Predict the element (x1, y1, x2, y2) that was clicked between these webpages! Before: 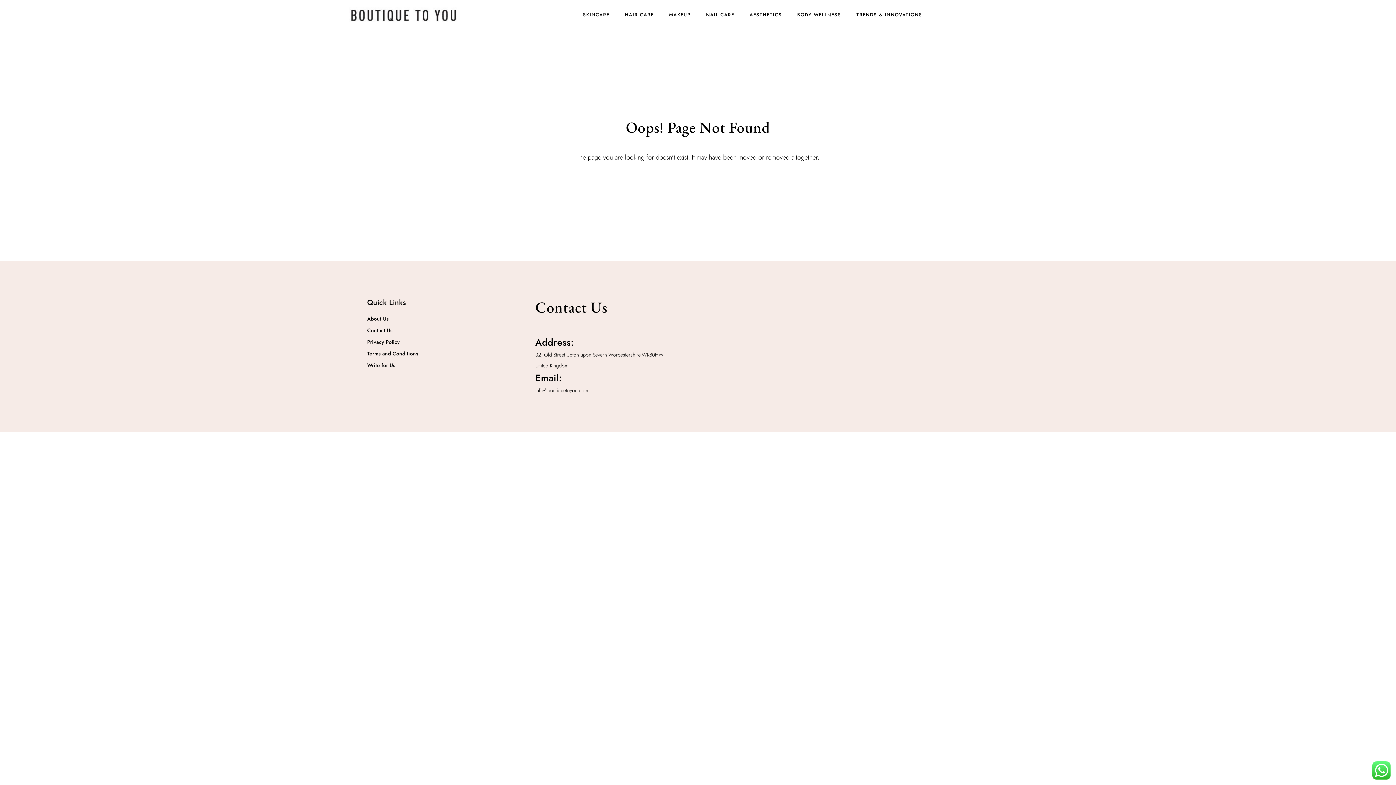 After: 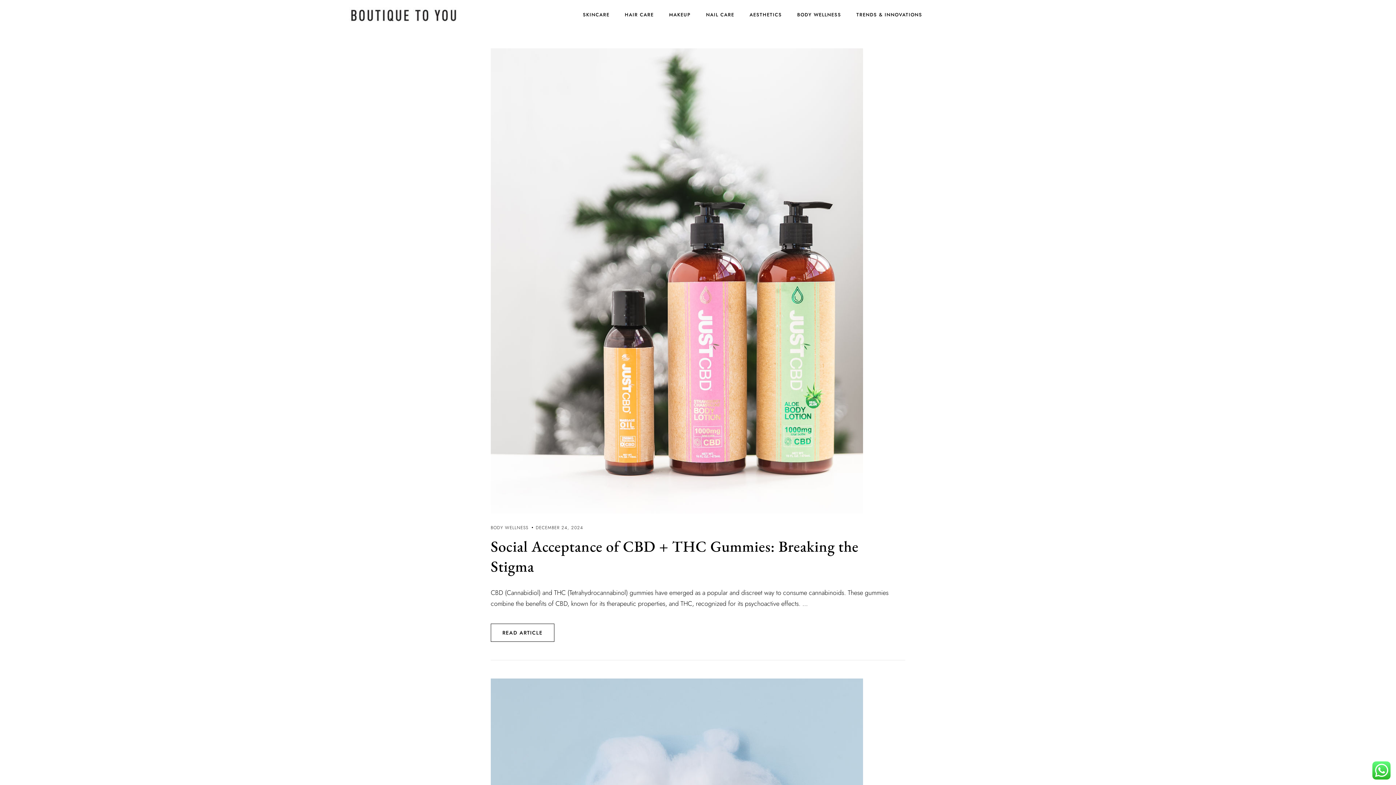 Action: label: BODY WELLNESS bbox: (797, 9, 841, 20)